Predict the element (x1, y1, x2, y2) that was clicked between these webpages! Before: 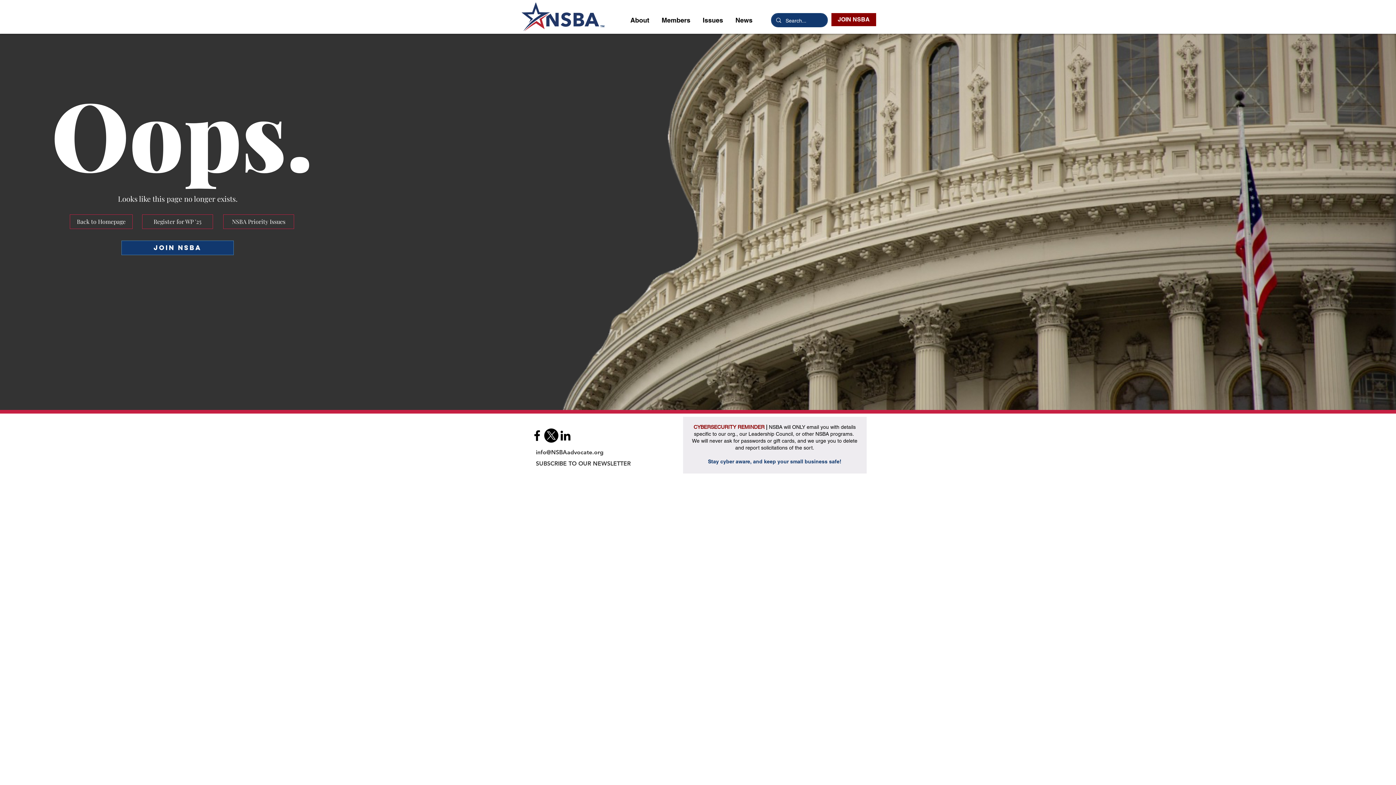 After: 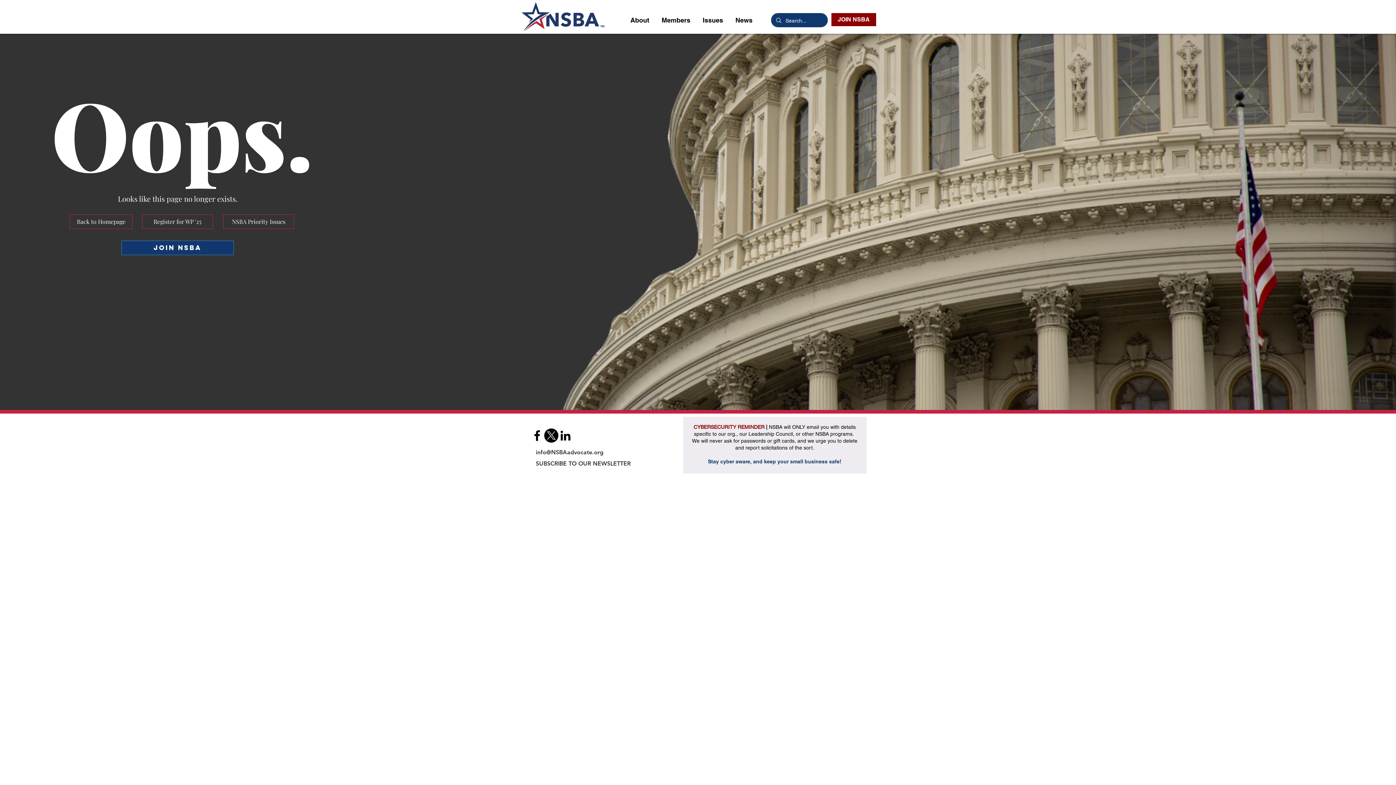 Action: bbox: (544, 428, 558, 442) label: X   